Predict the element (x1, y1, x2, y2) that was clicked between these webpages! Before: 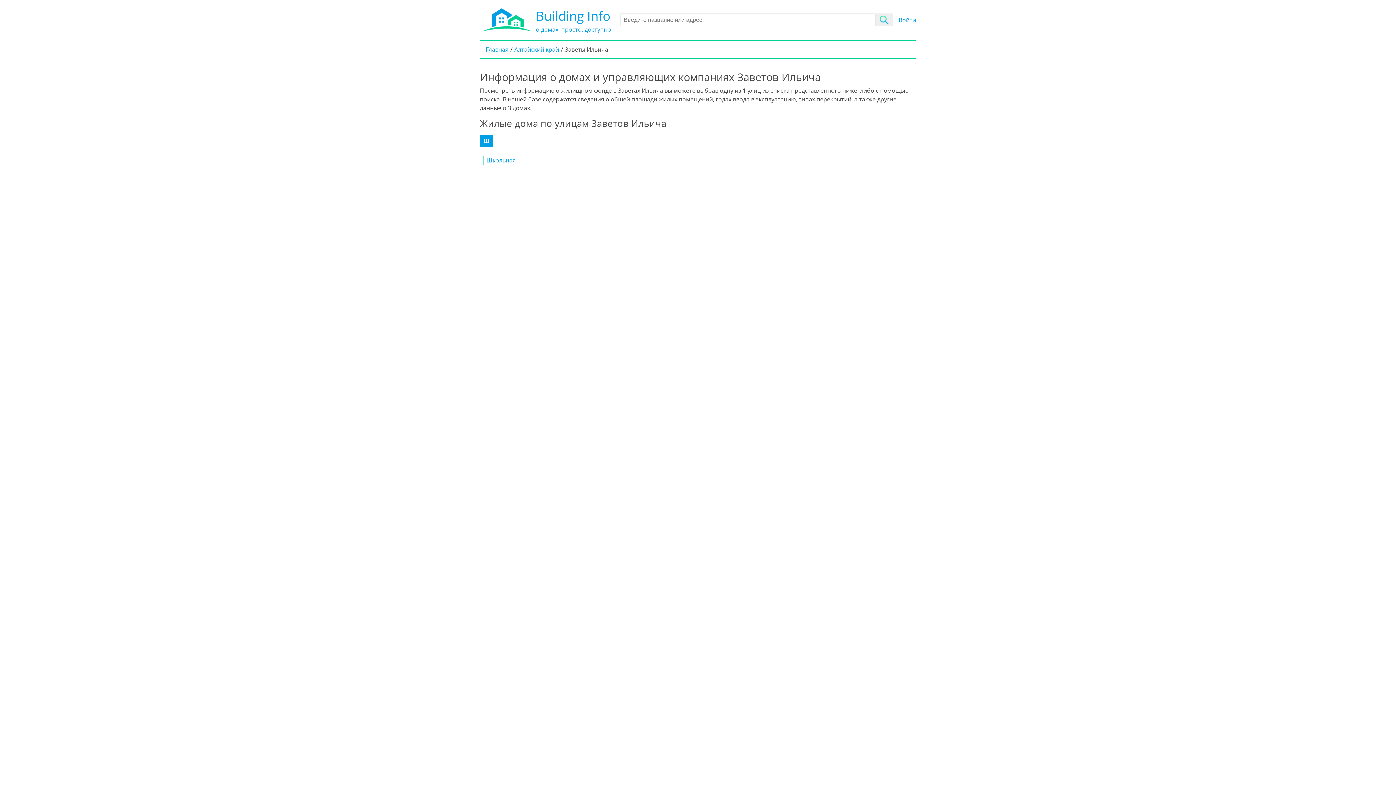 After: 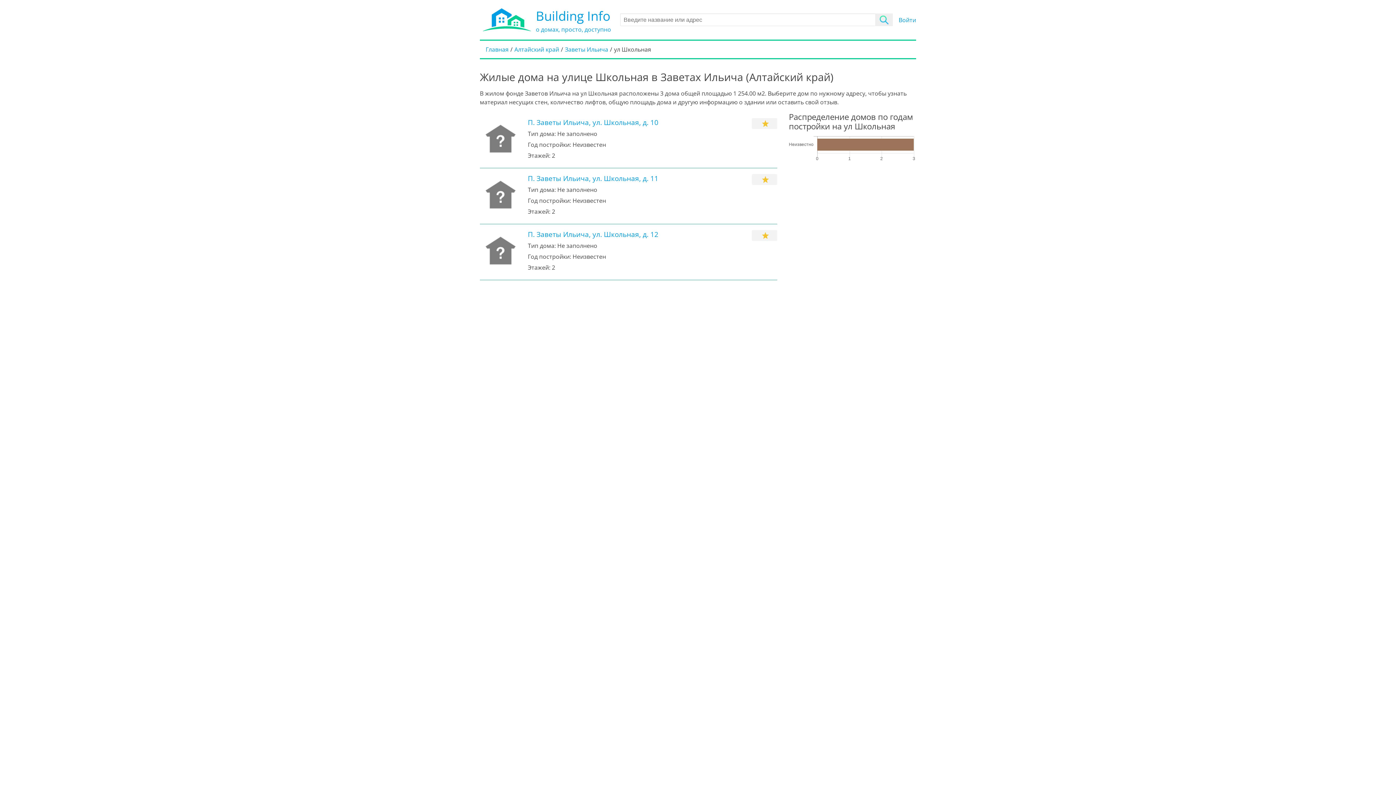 Action: label: Школьная bbox: (482, 156, 581, 164)